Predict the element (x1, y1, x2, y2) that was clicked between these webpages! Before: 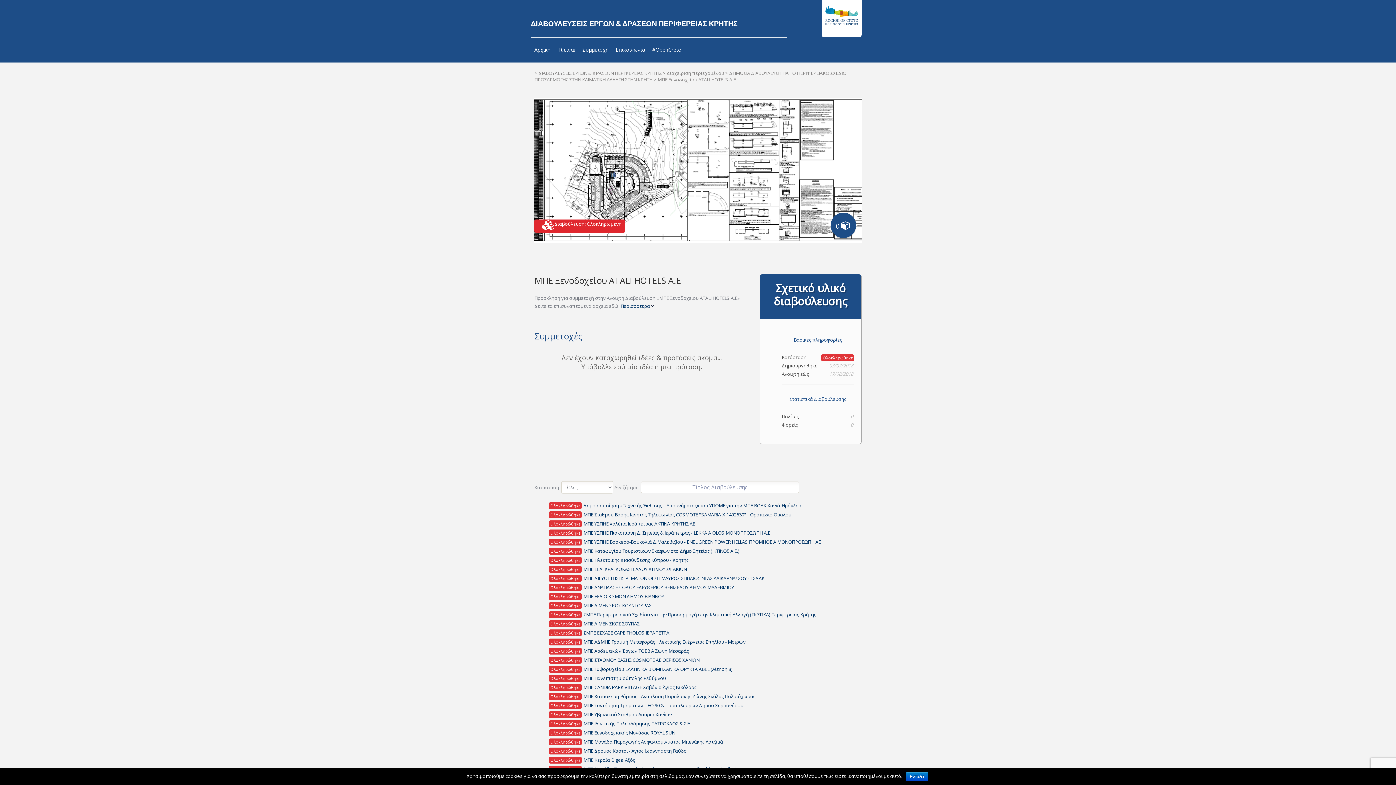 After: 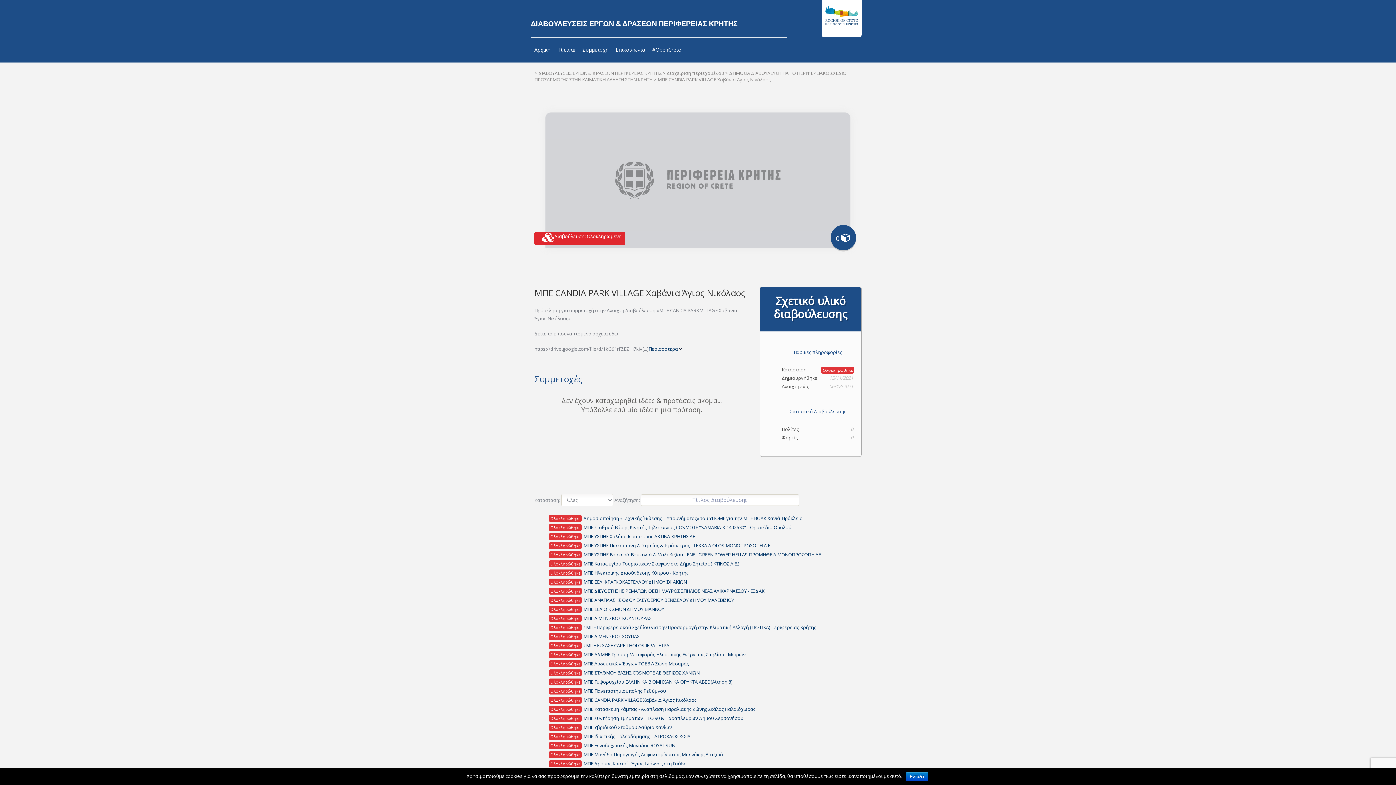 Action: bbox: (549, 684, 696, 691) label: ΟλοκληρώθηκεΜΠΕ CANDIA PARK VILLAGE Χαβάνια Άγιος Νικόλαος
